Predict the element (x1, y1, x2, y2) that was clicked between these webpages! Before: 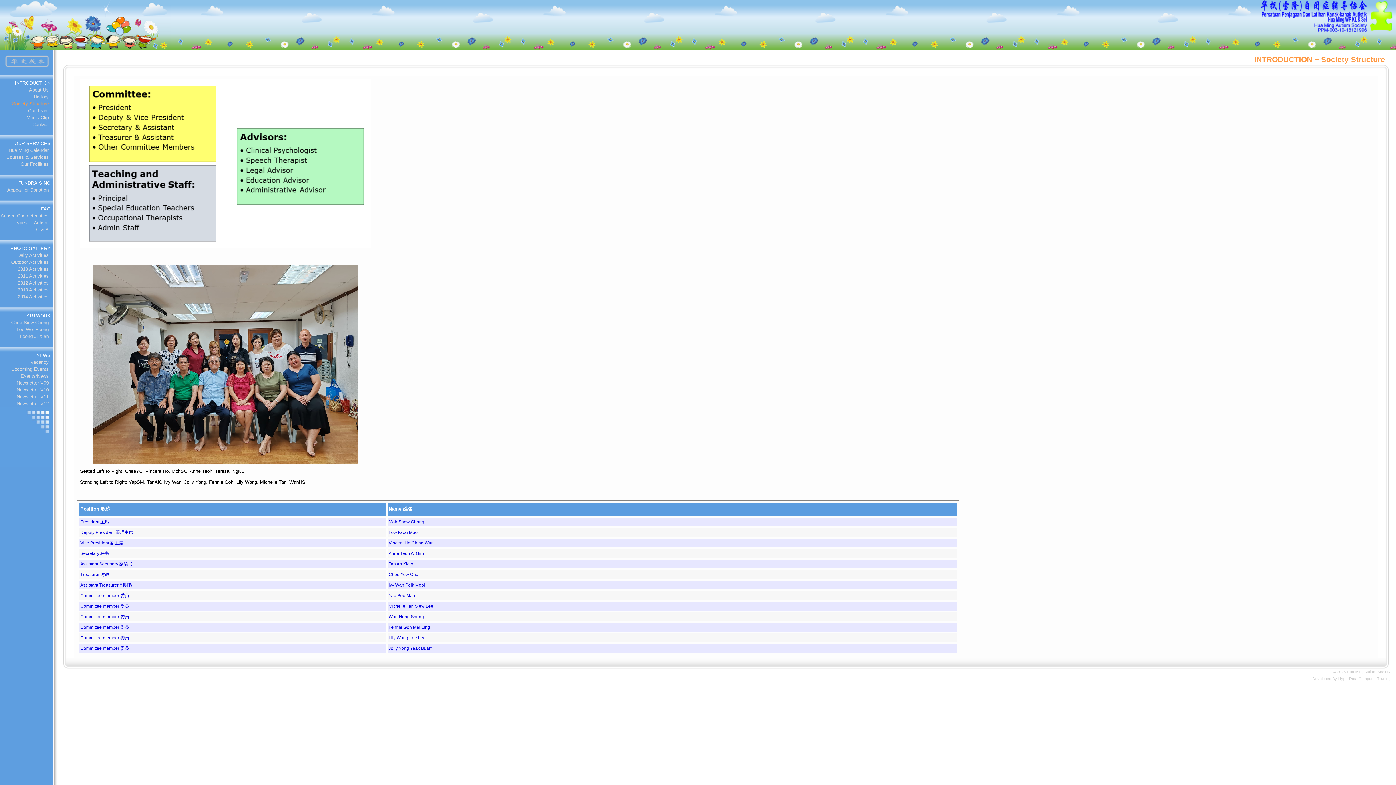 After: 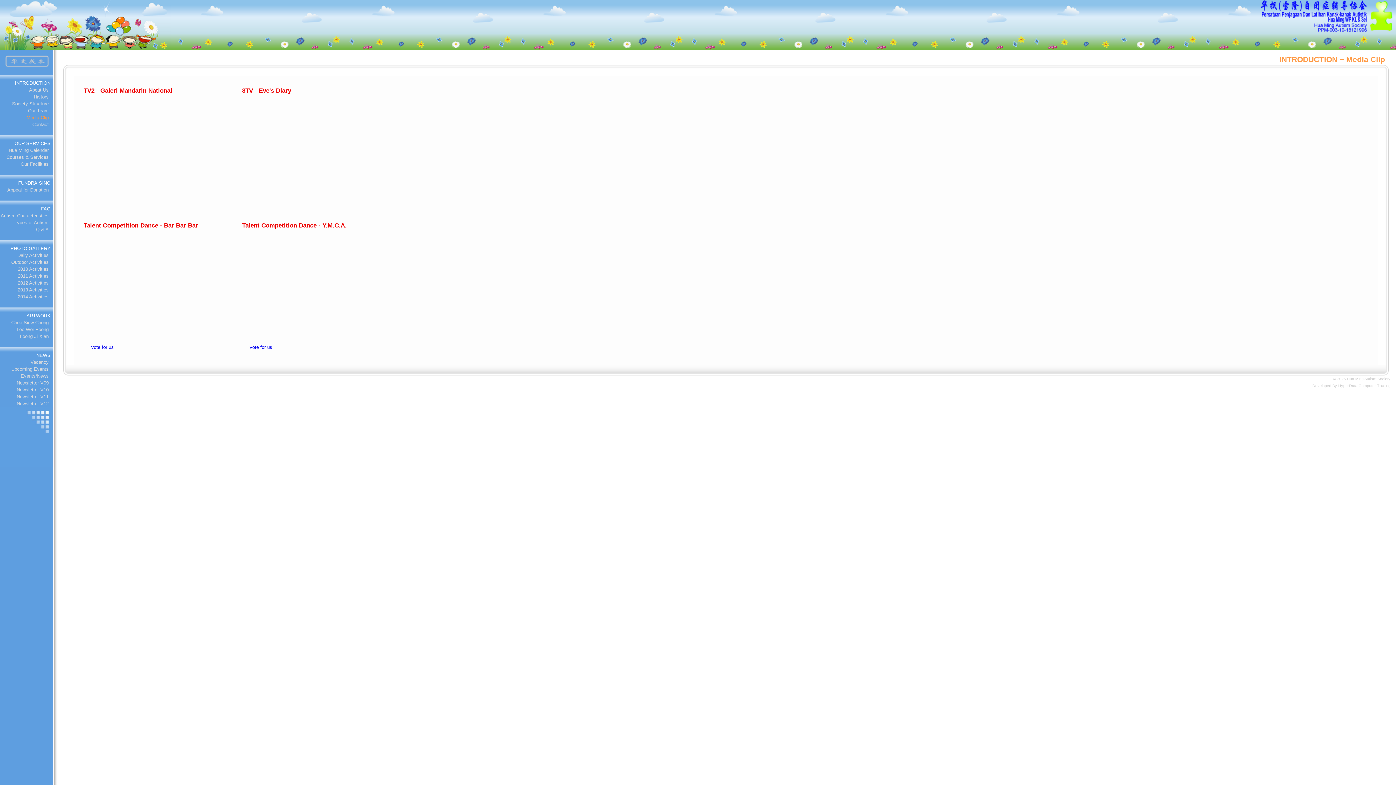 Action: bbox: (26, 114, 48, 120) label: Media Clip